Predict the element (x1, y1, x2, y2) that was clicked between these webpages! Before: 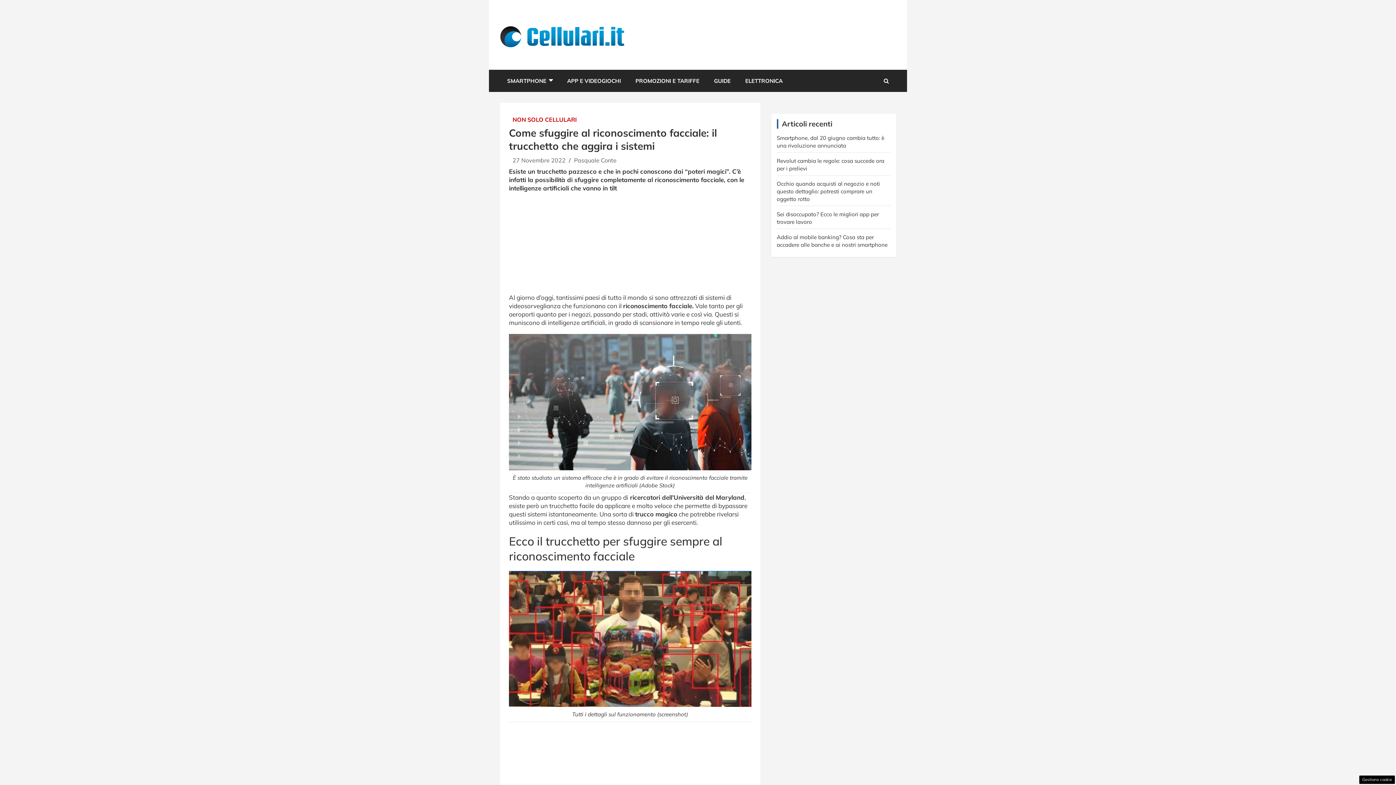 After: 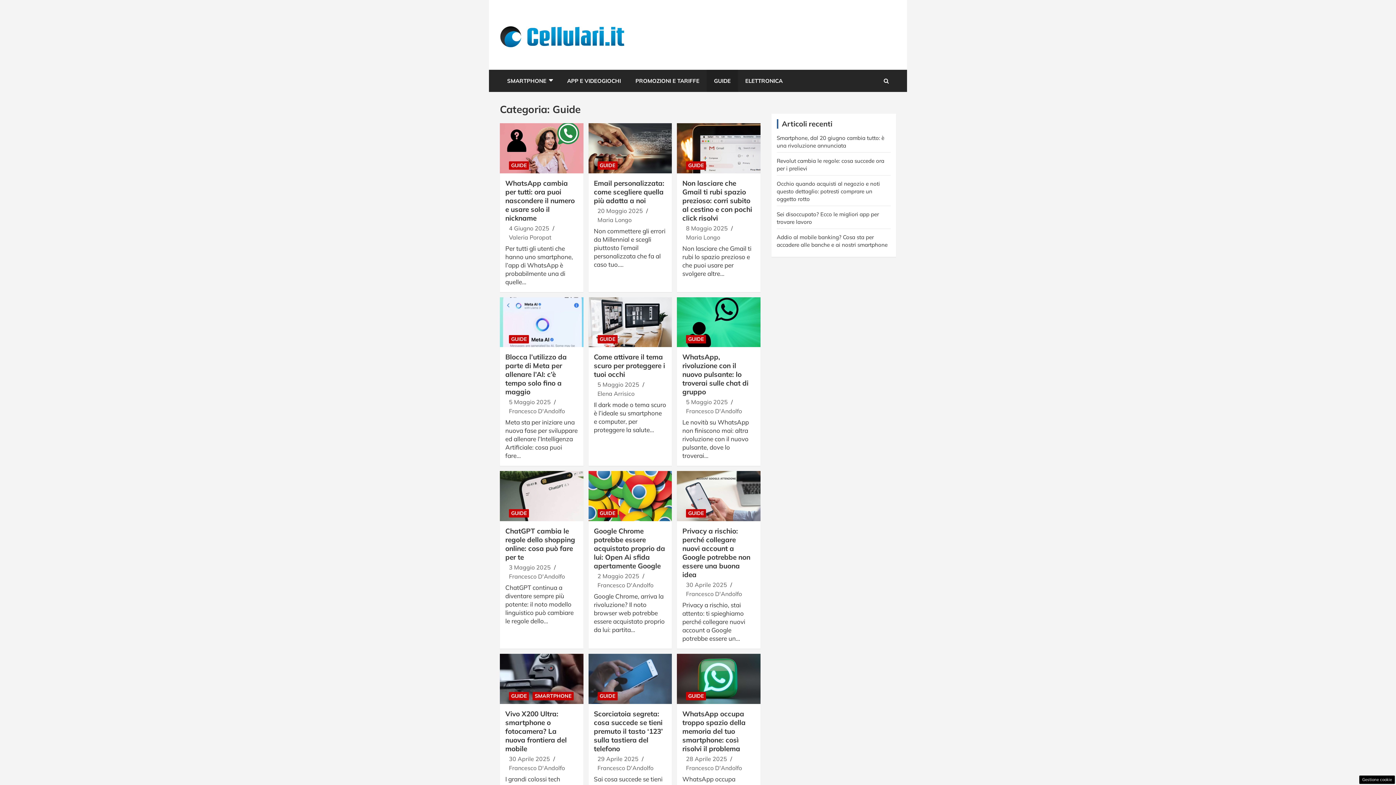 Action: bbox: (706, 69, 738, 91) label: GUIDE